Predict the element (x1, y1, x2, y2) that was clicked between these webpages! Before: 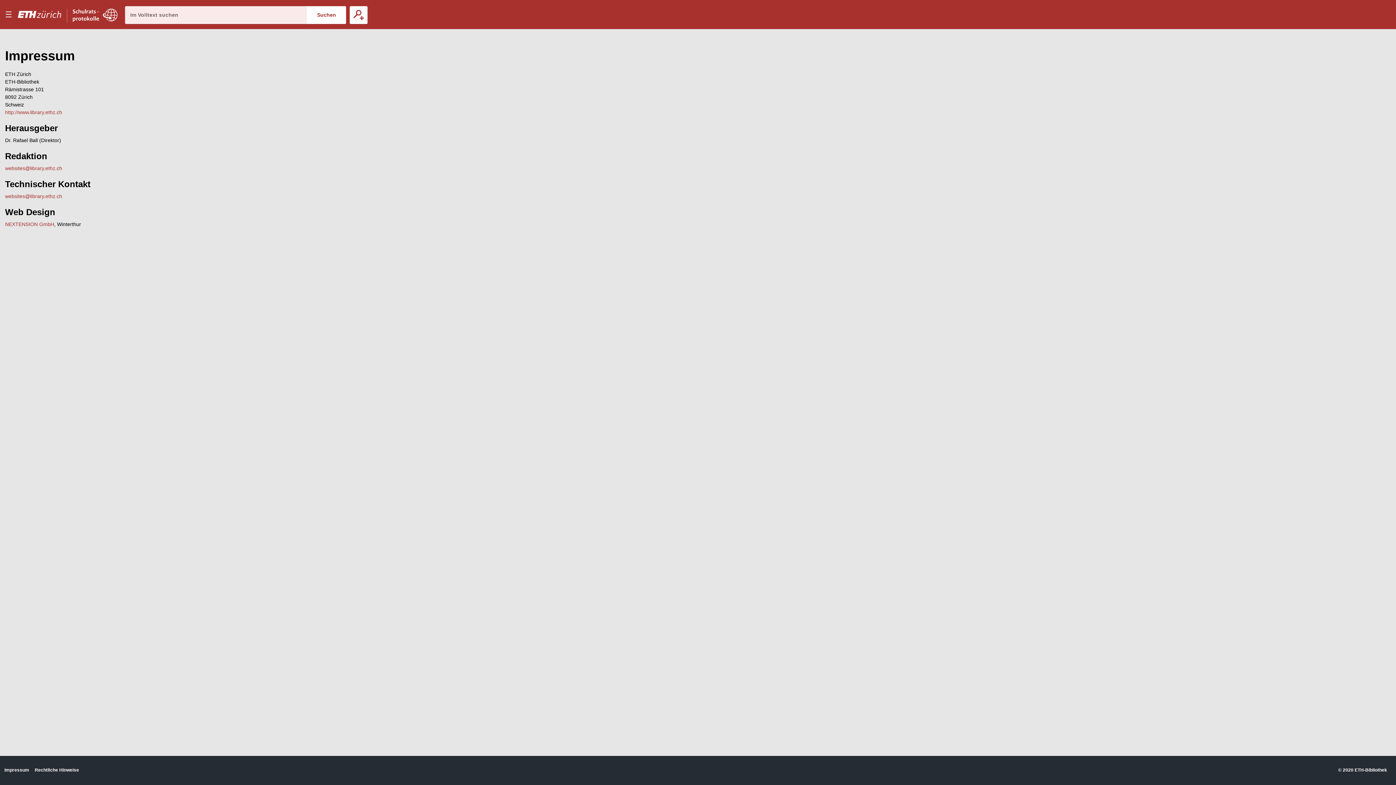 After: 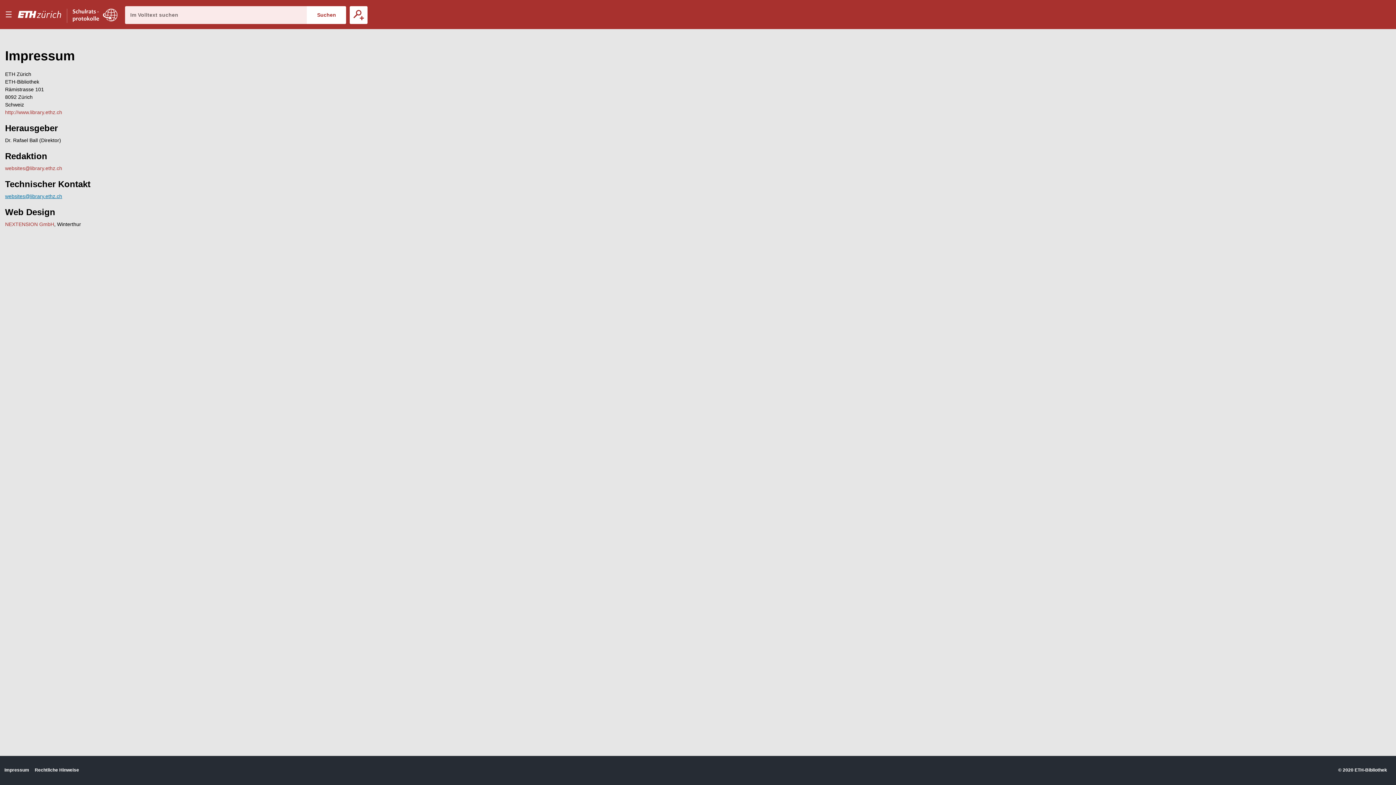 Action: bbox: (5, 193, 62, 199) label: websites@library.ethz.ch